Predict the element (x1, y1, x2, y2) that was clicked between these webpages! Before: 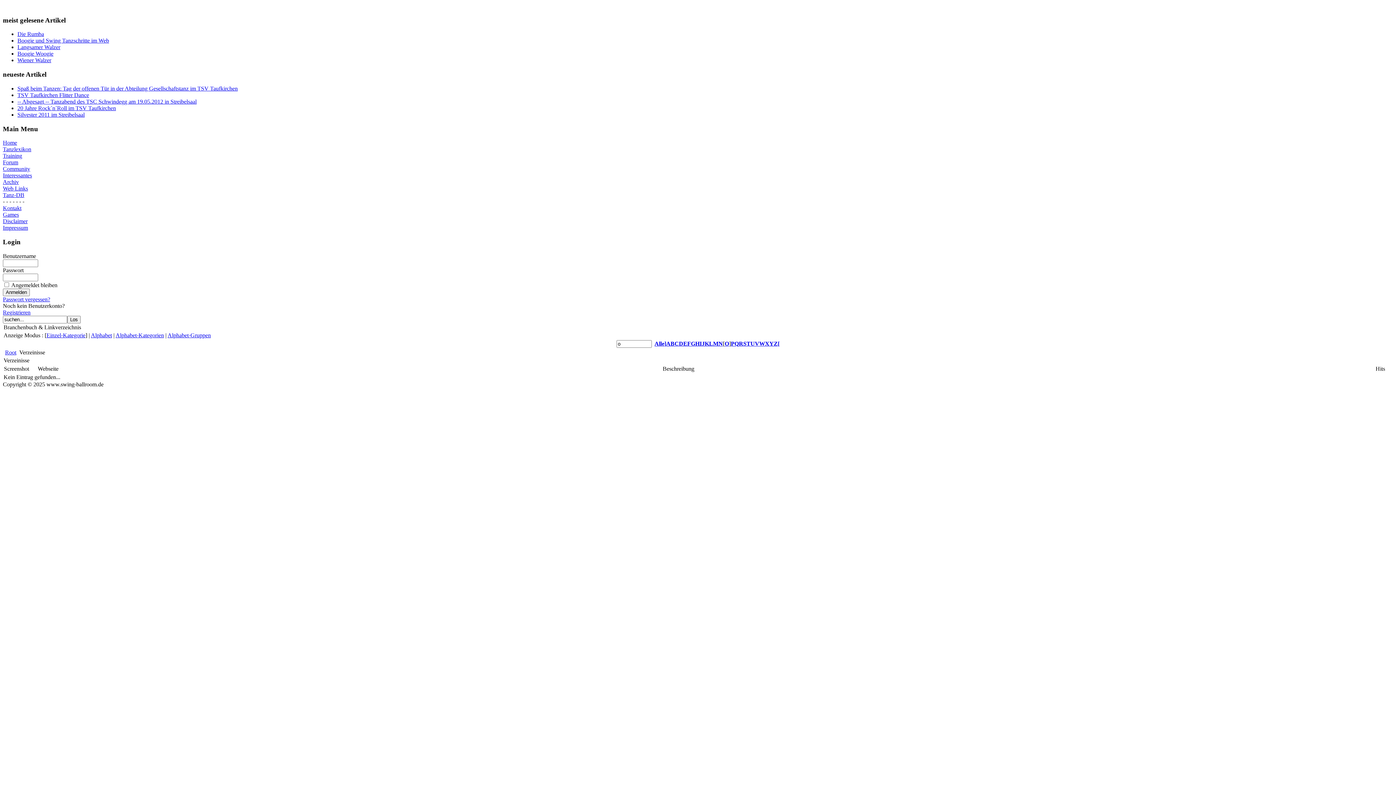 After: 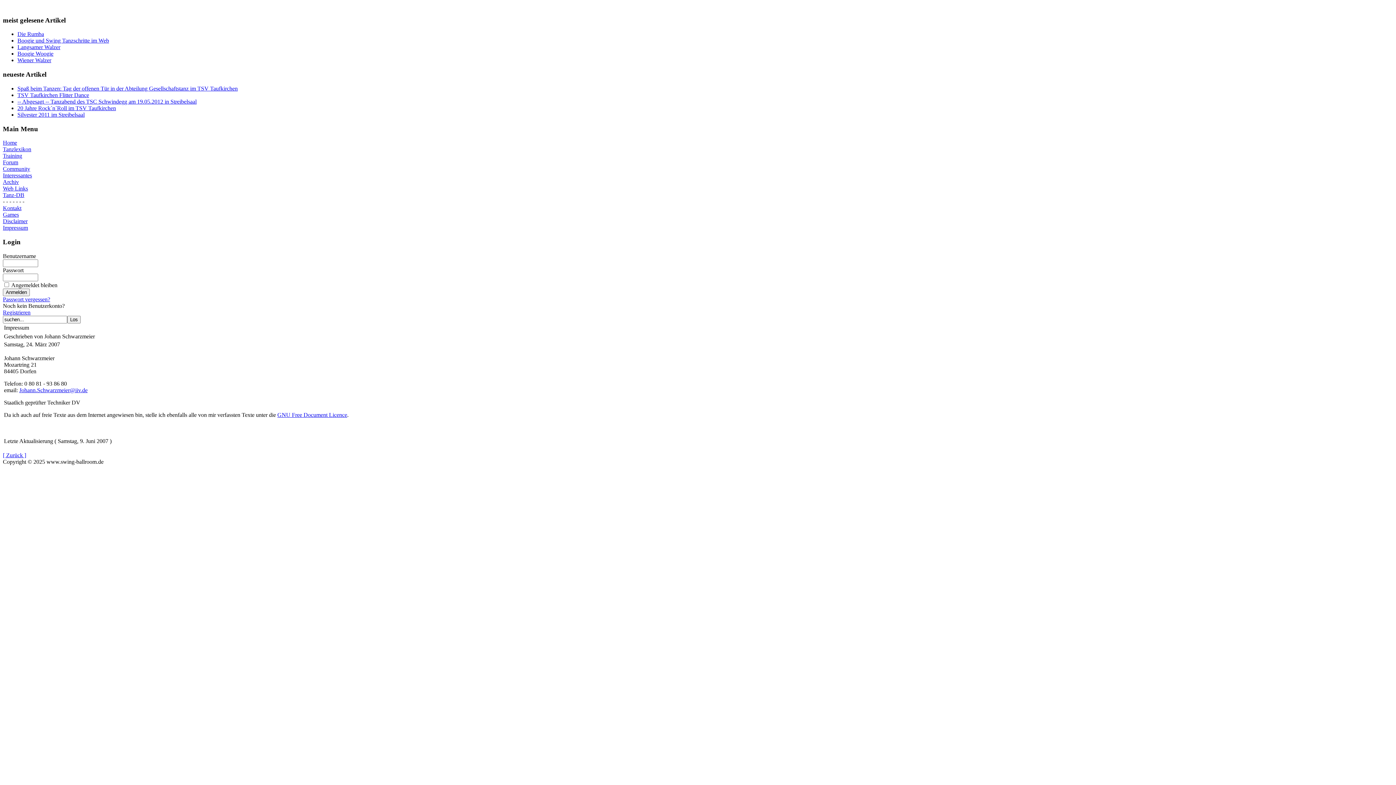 Action: bbox: (2, 224, 28, 231) label: Impressum